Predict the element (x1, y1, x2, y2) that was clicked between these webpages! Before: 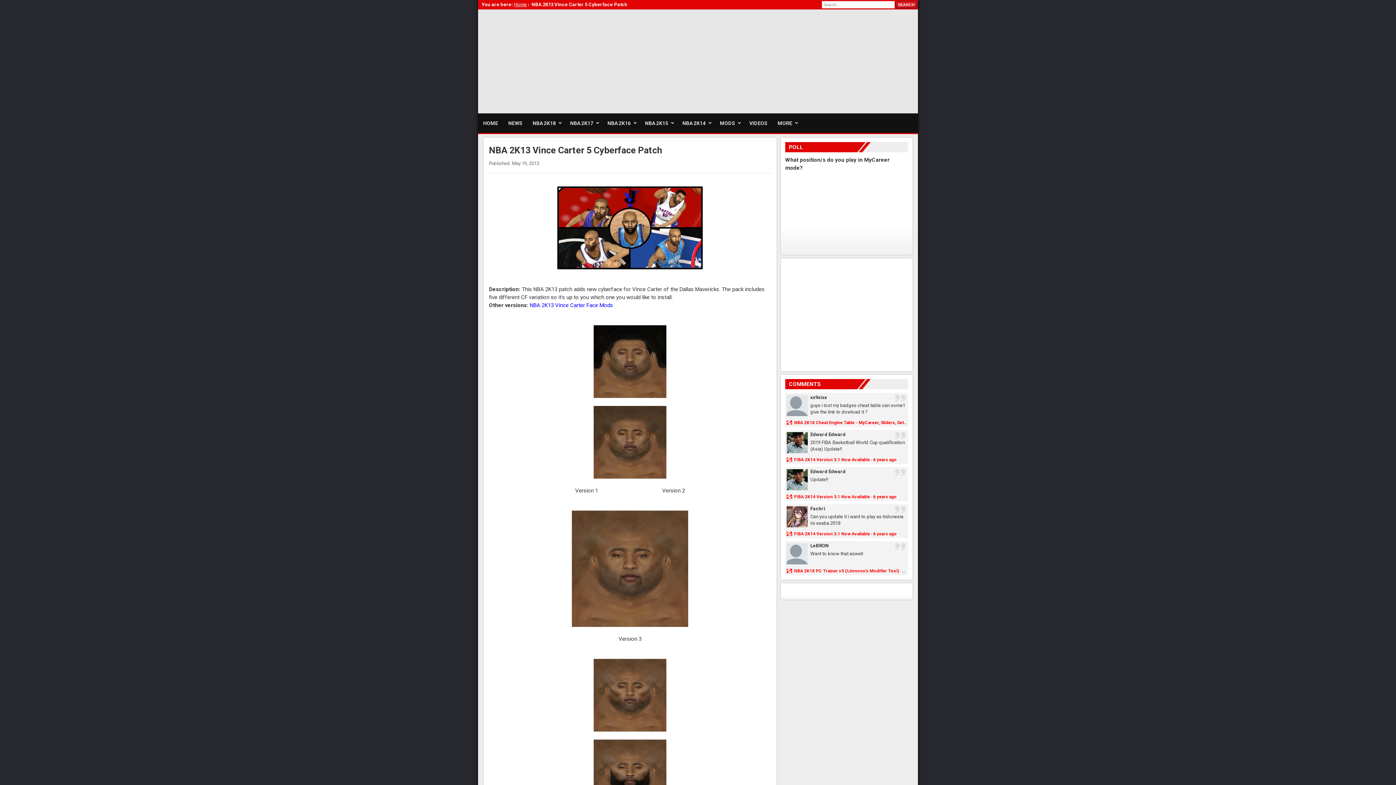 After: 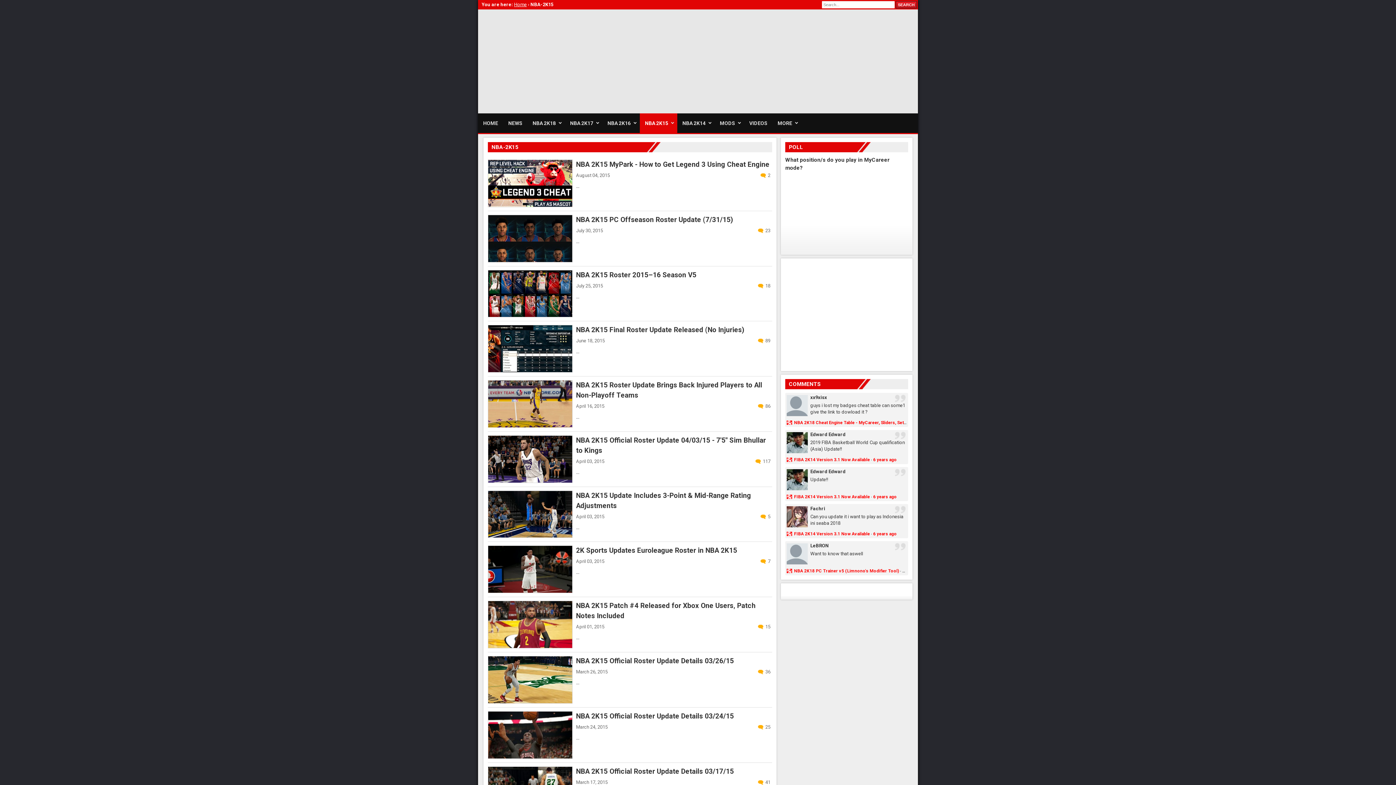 Action: label: NBA 2K15 bbox: (640, 113, 677, 133)